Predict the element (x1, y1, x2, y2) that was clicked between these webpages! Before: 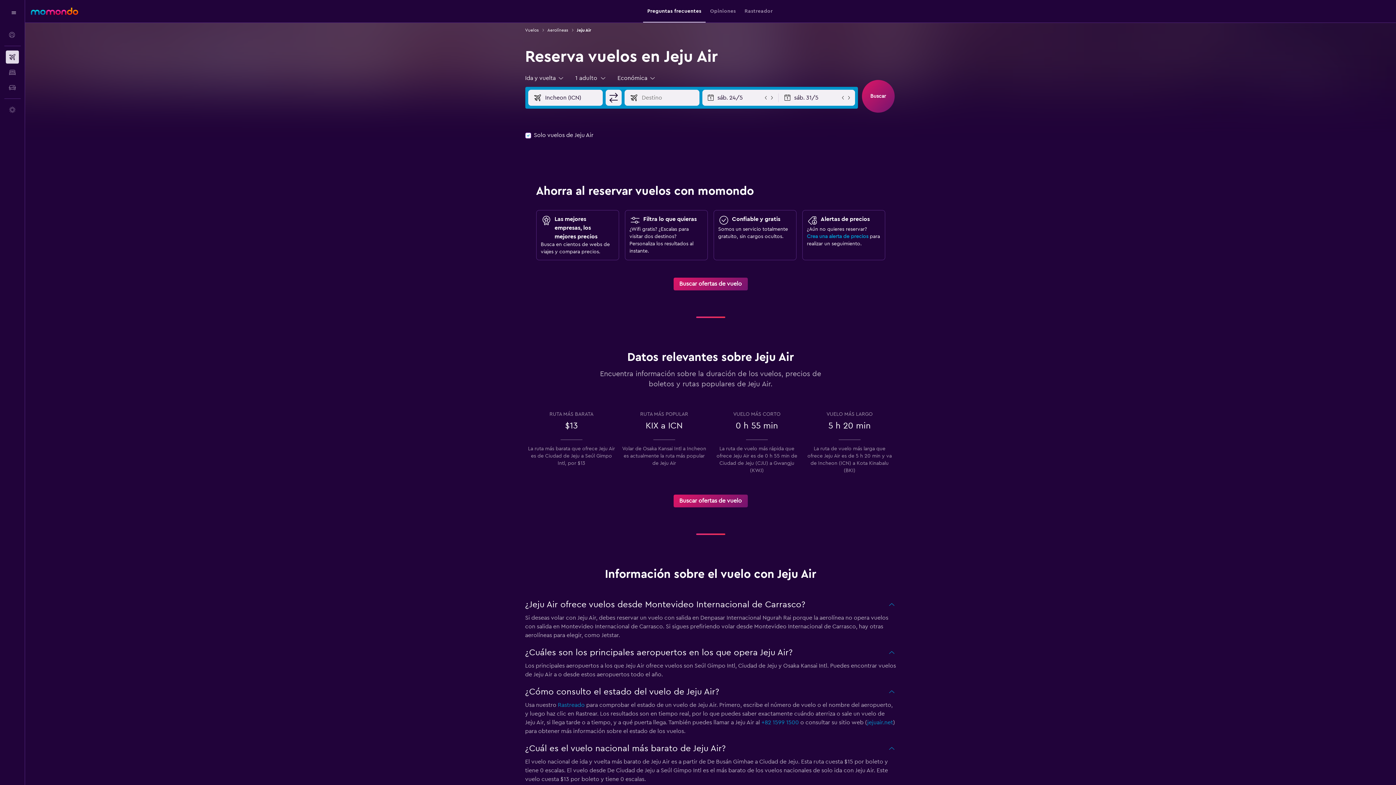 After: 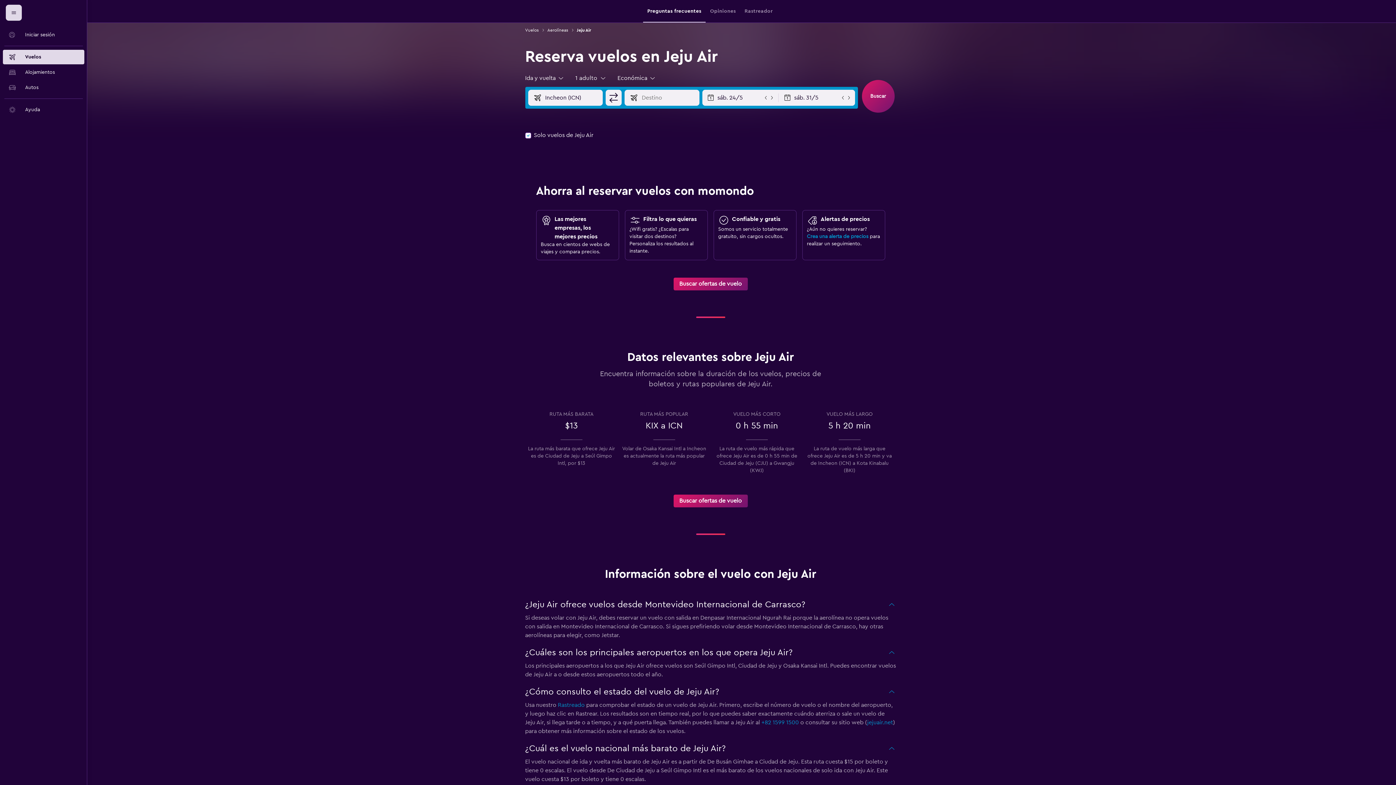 Action: label: Menú de navegación bbox: (5, 4, 21, 20)